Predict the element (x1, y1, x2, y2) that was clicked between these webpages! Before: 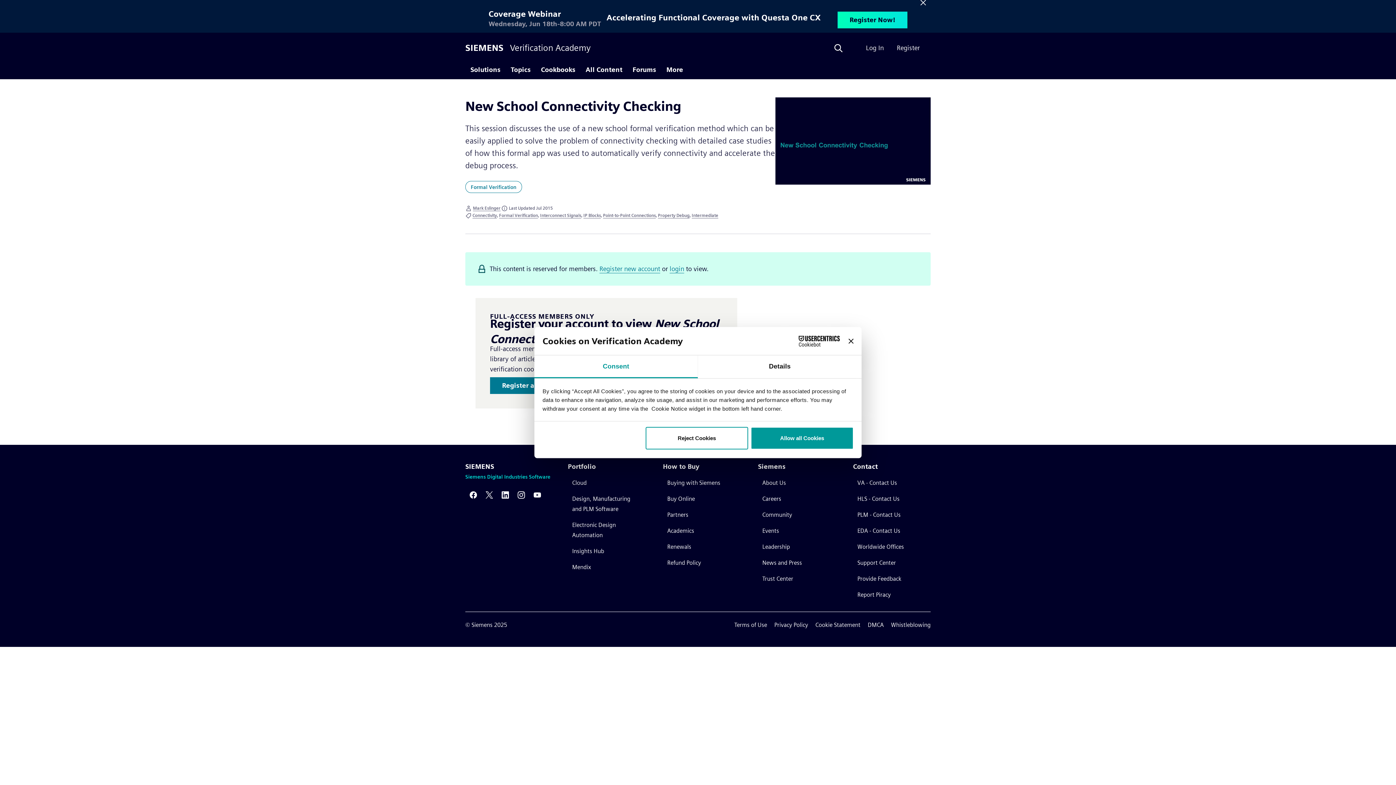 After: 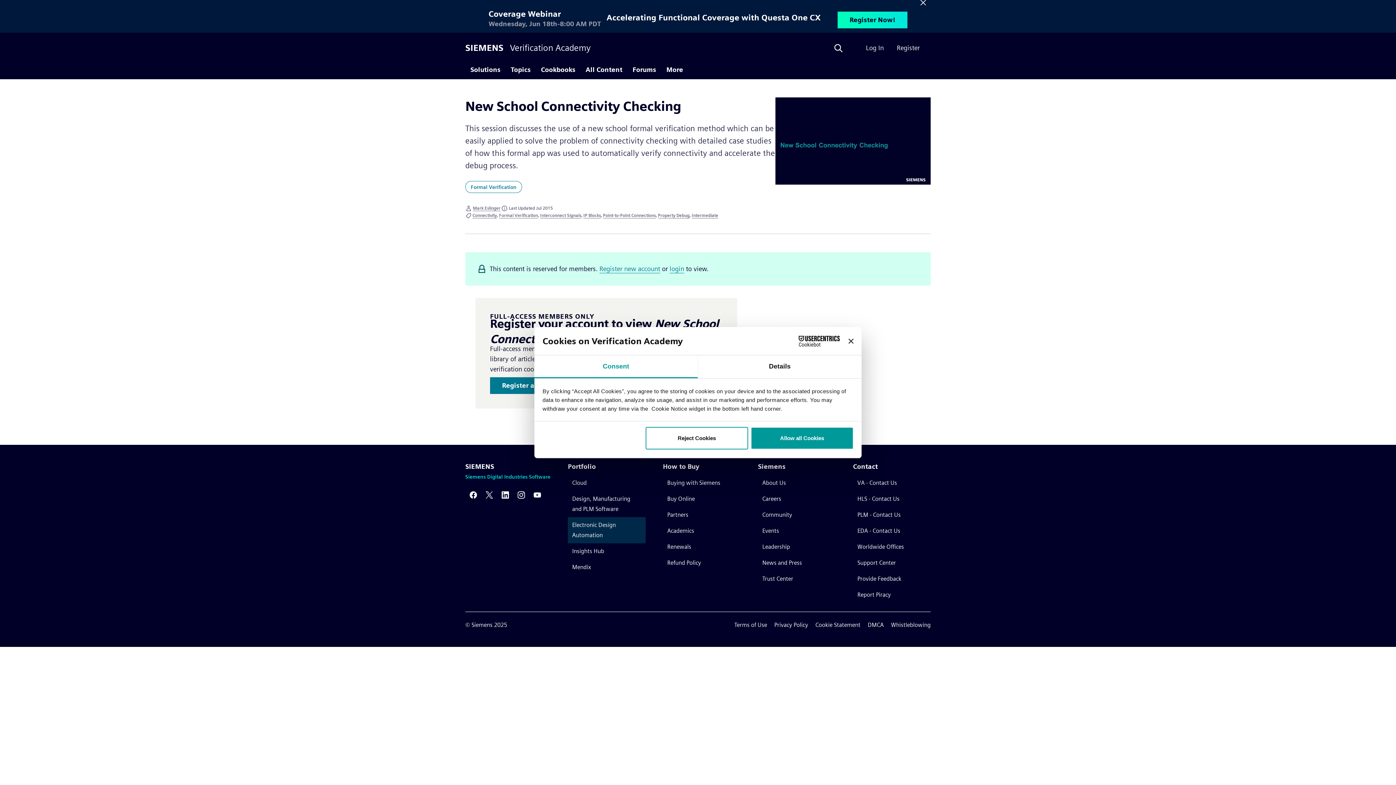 Action: bbox: (568, 517, 645, 543) label: Electronic Design Automation